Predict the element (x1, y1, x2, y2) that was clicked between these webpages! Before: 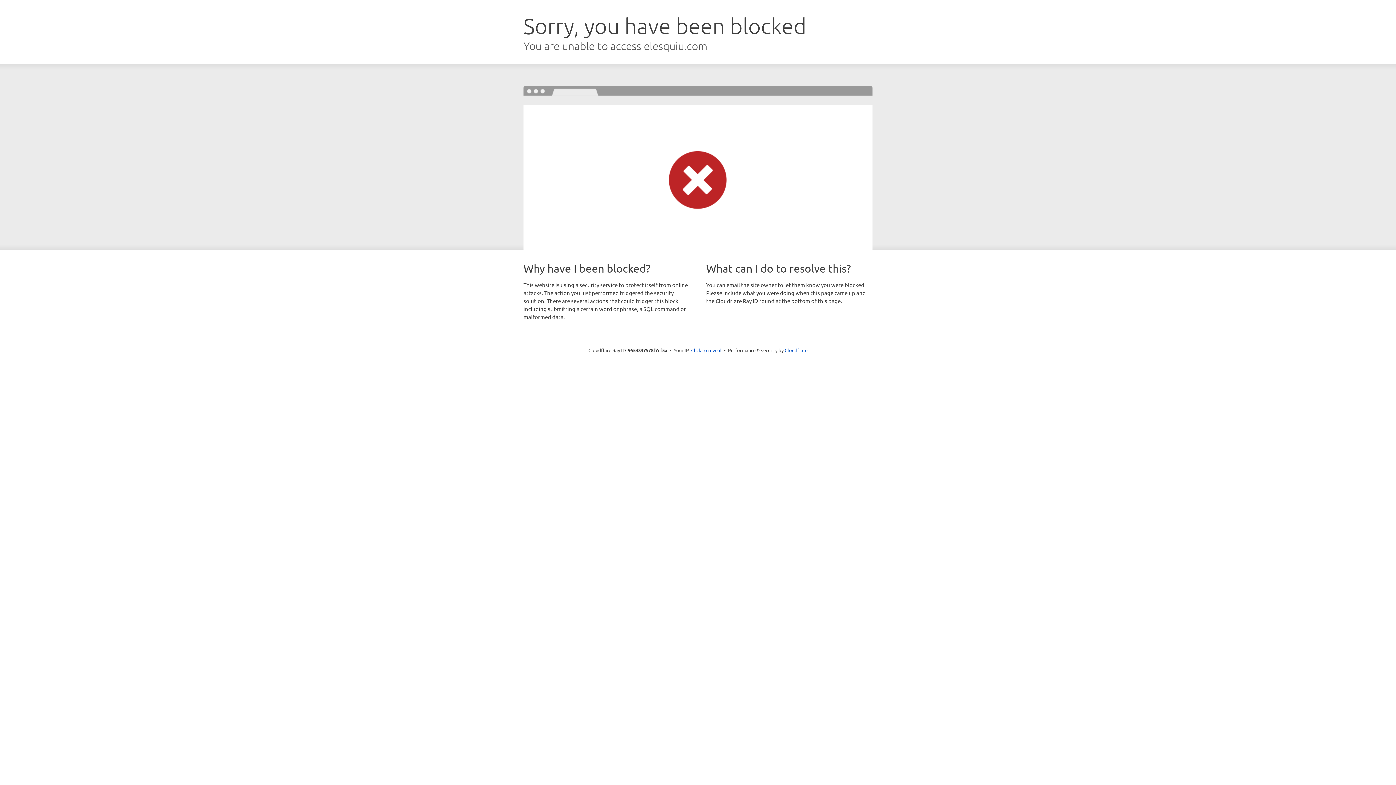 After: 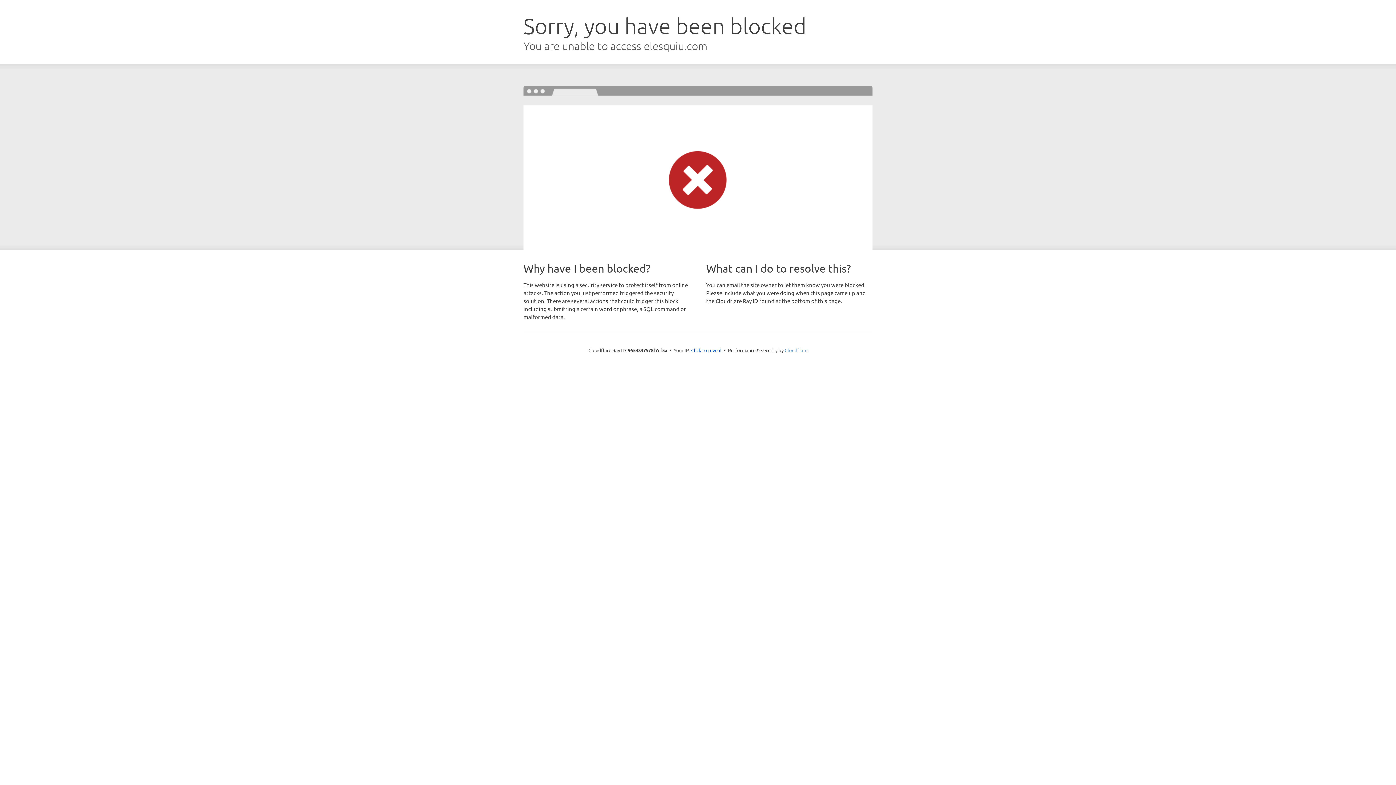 Action: bbox: (784, 347, 807, 353) label: Cloudflare